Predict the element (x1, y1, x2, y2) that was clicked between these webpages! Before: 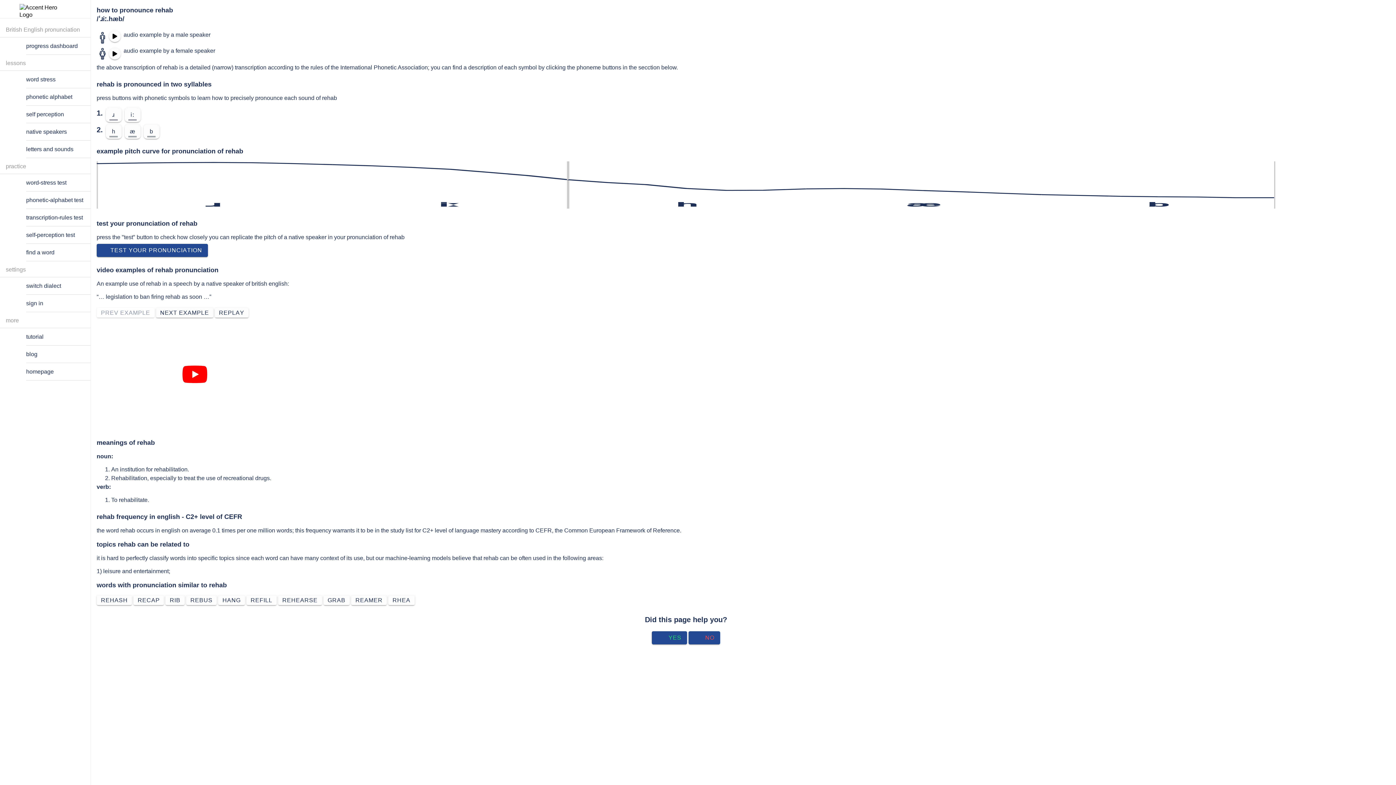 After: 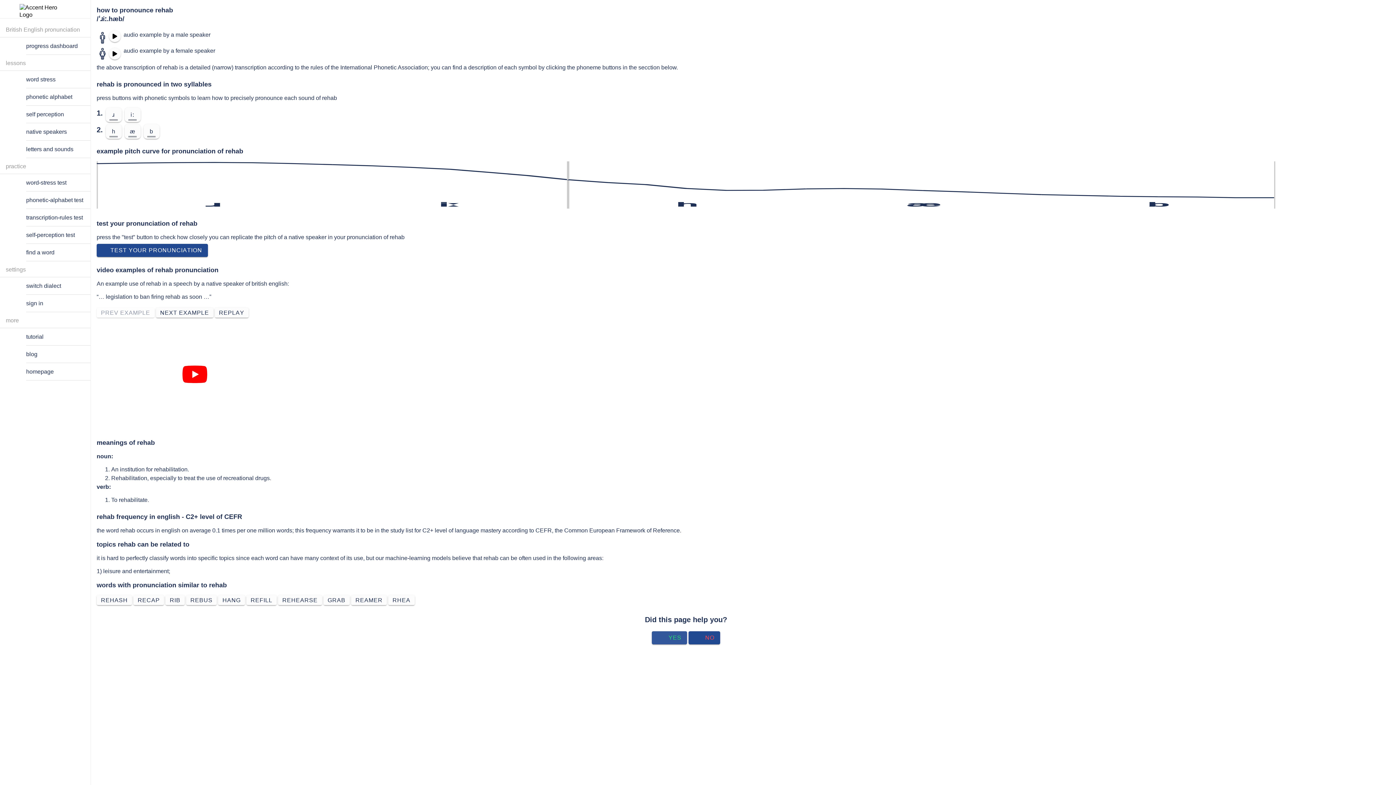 Action: bbox: (652, 631, 687, 644) label: YES